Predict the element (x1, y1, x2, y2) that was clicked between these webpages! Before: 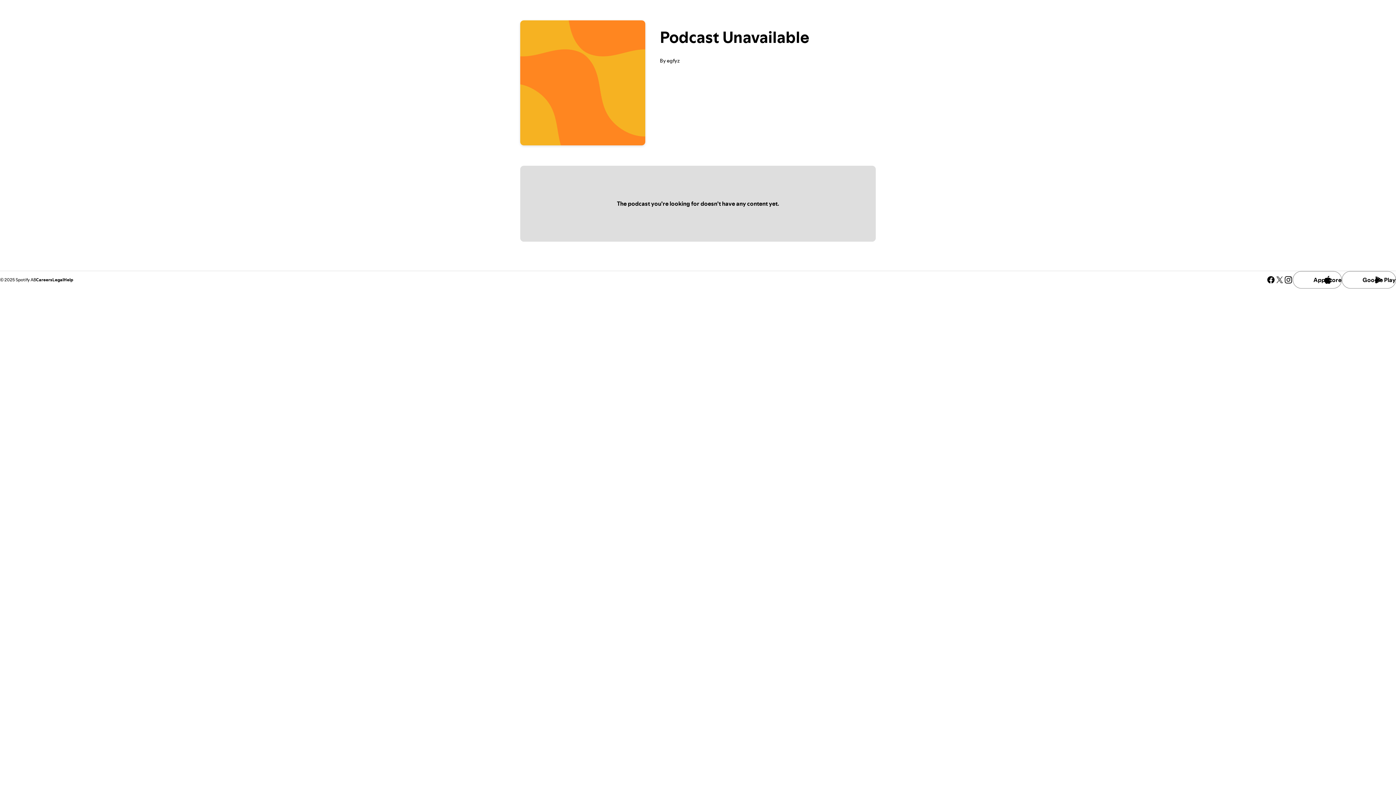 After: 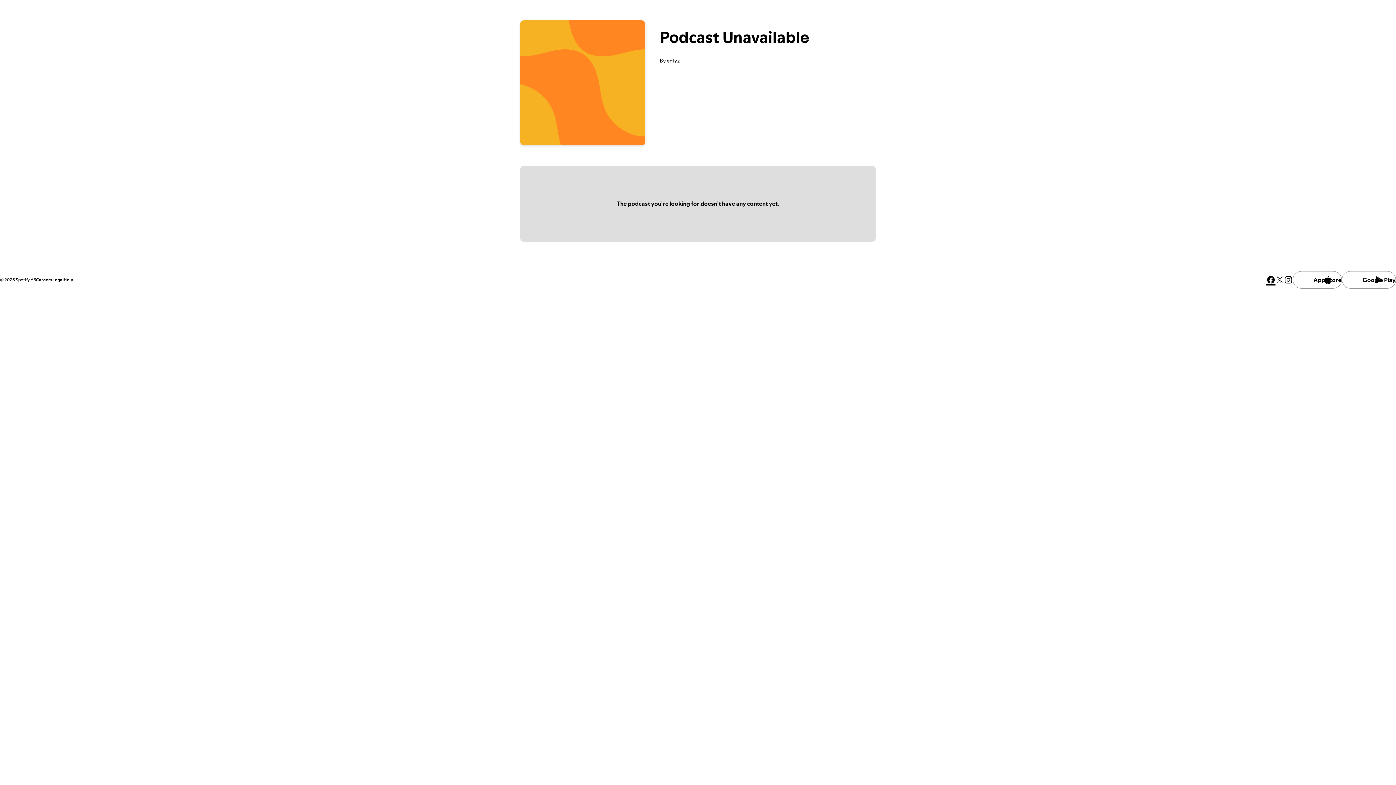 Action: bbox: (1266, 275, 1275, 284) label: See our facebook page